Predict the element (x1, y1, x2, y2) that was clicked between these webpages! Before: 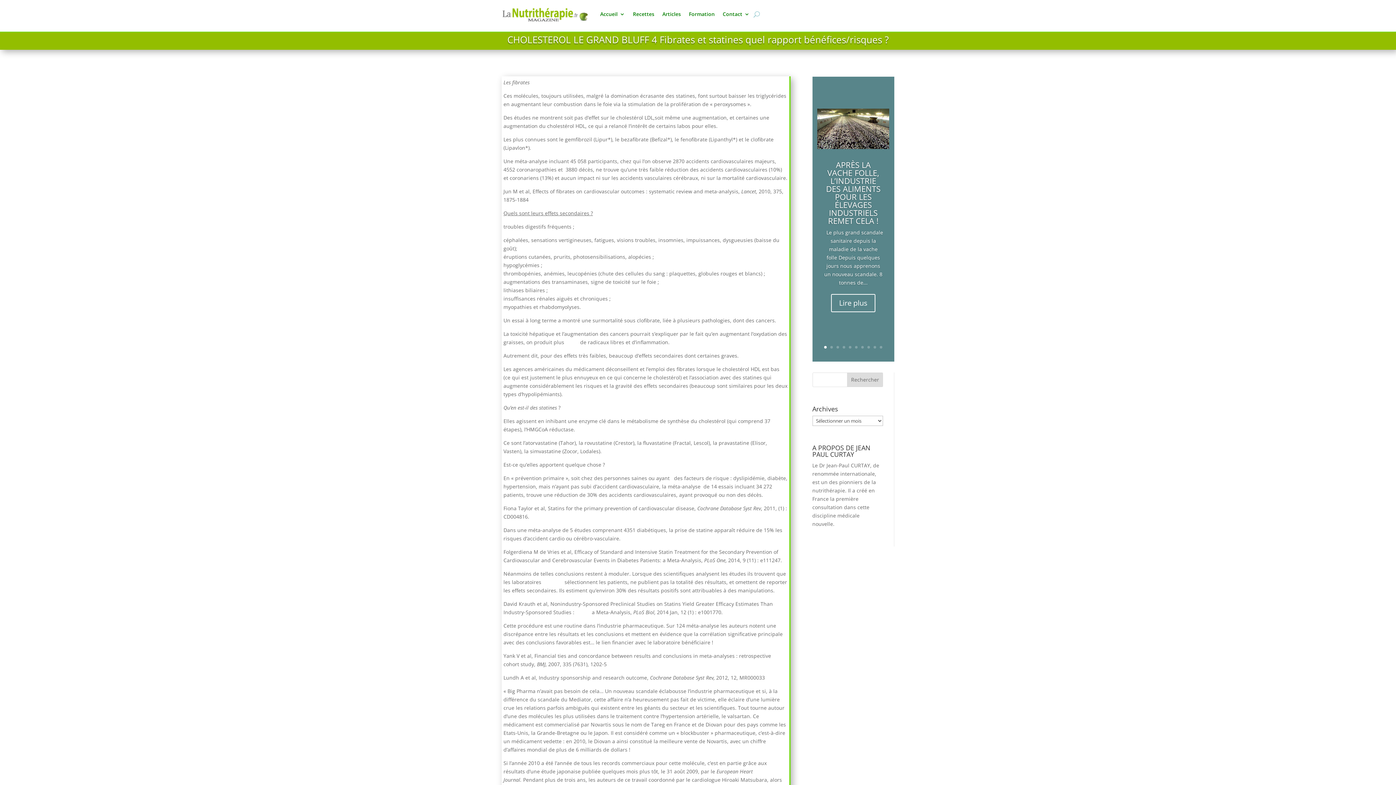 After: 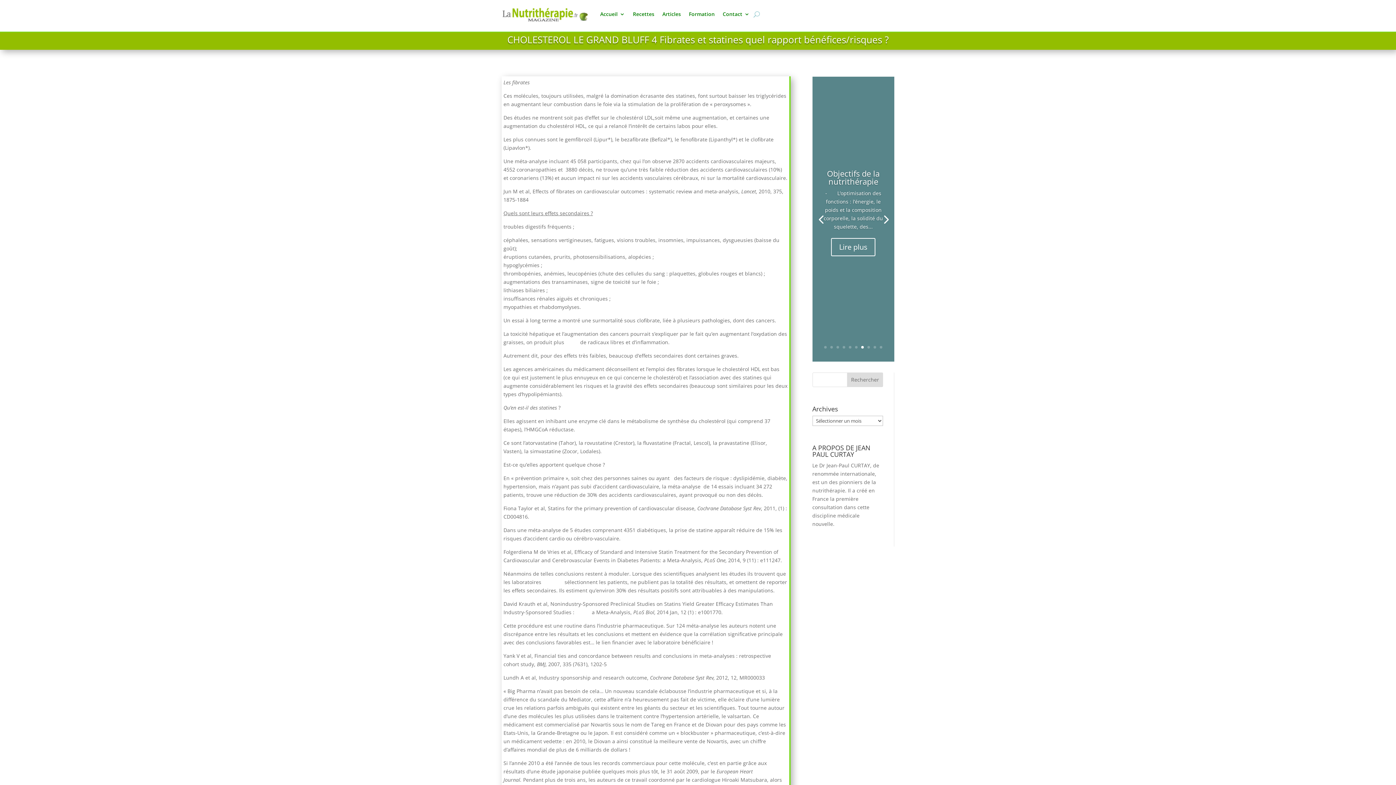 Action: label: 7 bbox: (861, 346, 864, 348)